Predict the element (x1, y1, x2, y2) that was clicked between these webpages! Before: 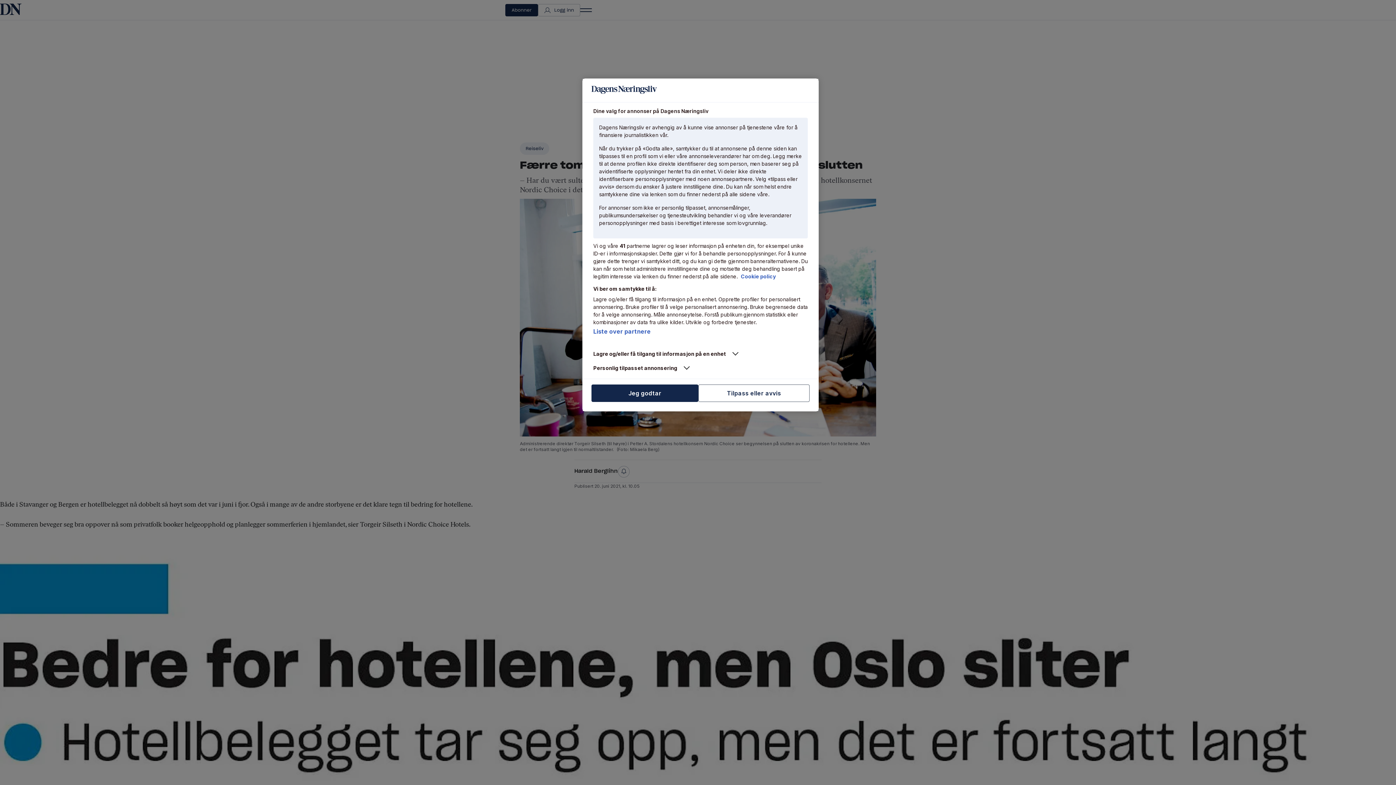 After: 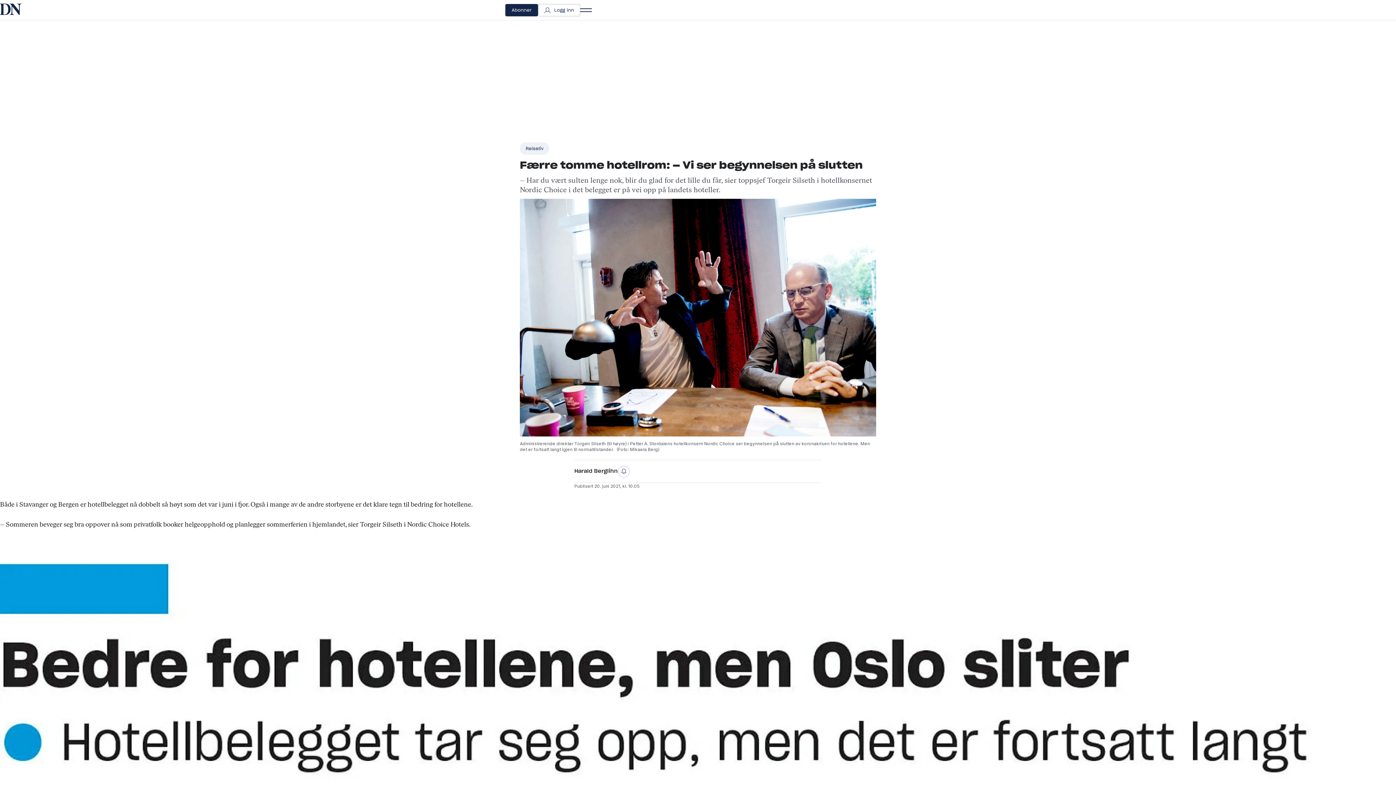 Action: label: Jeg godtar bbox: (591, 384, 698, 402)